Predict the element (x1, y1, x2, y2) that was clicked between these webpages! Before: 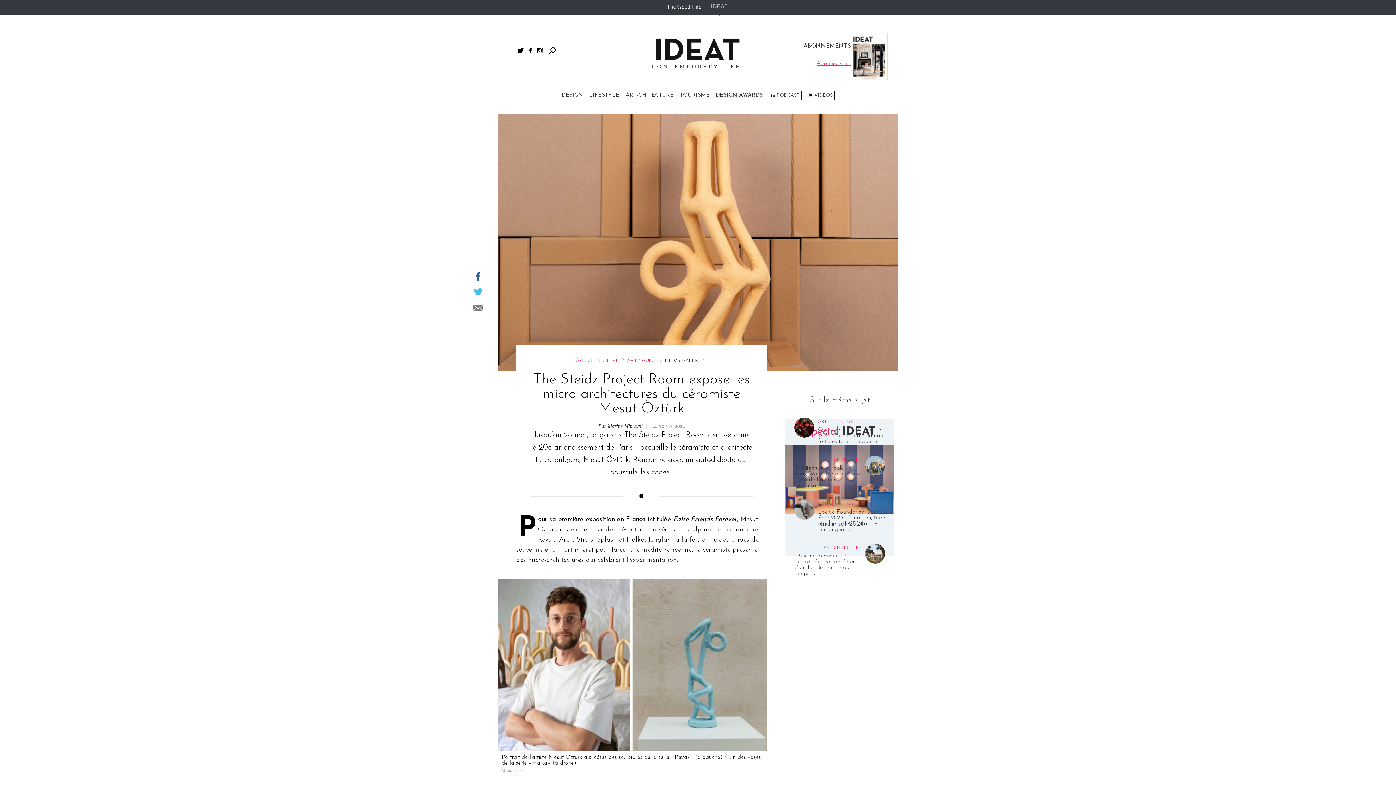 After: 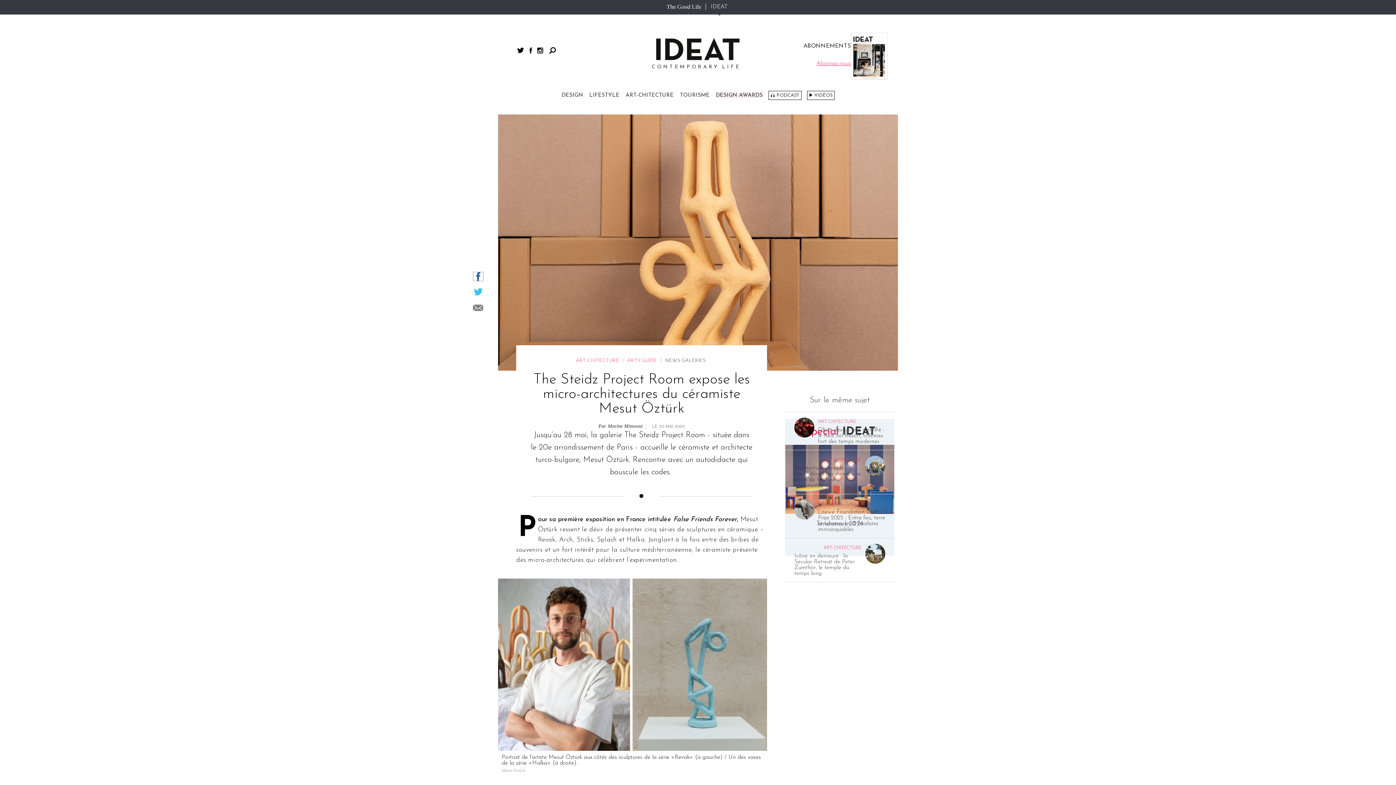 Action: bbox: (473, 272, 483, 281) label: Partager sur facebook